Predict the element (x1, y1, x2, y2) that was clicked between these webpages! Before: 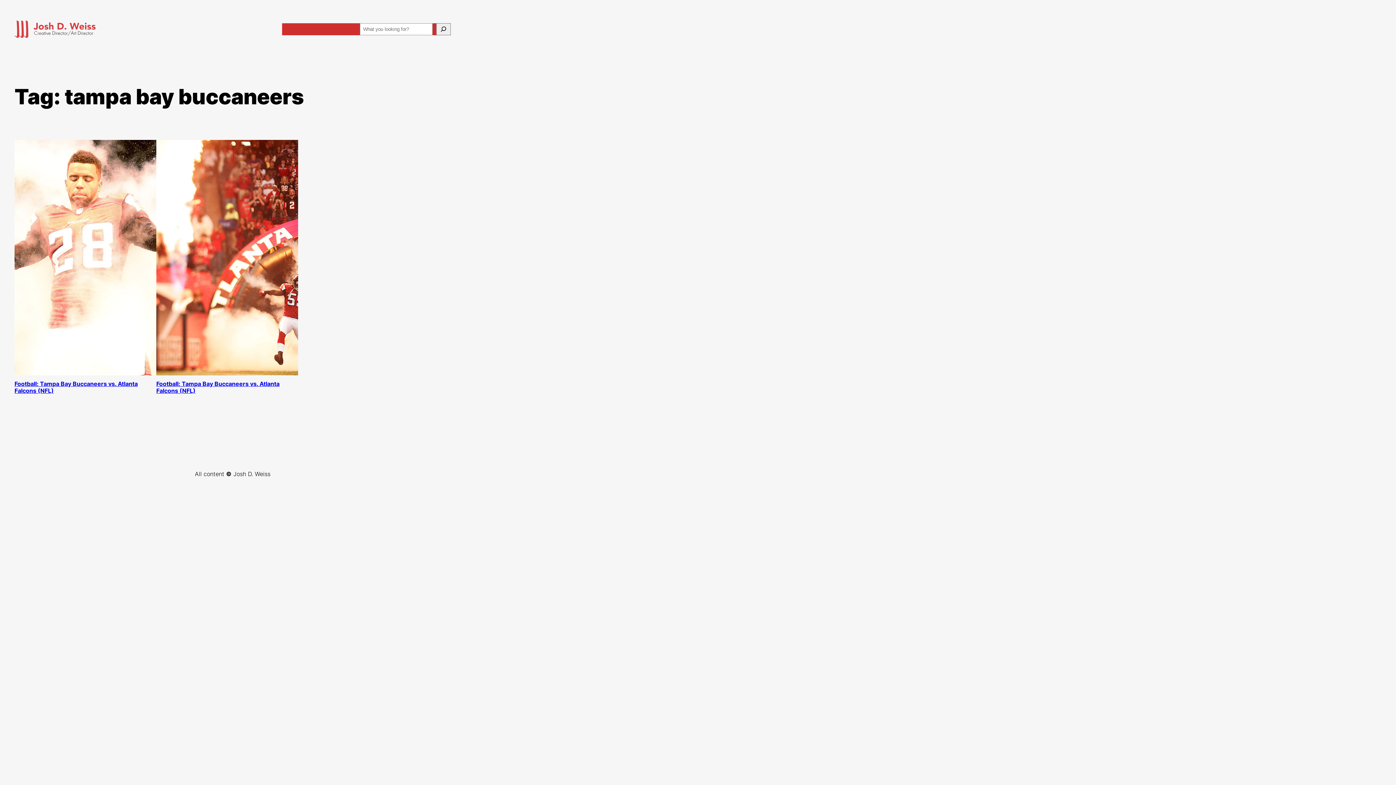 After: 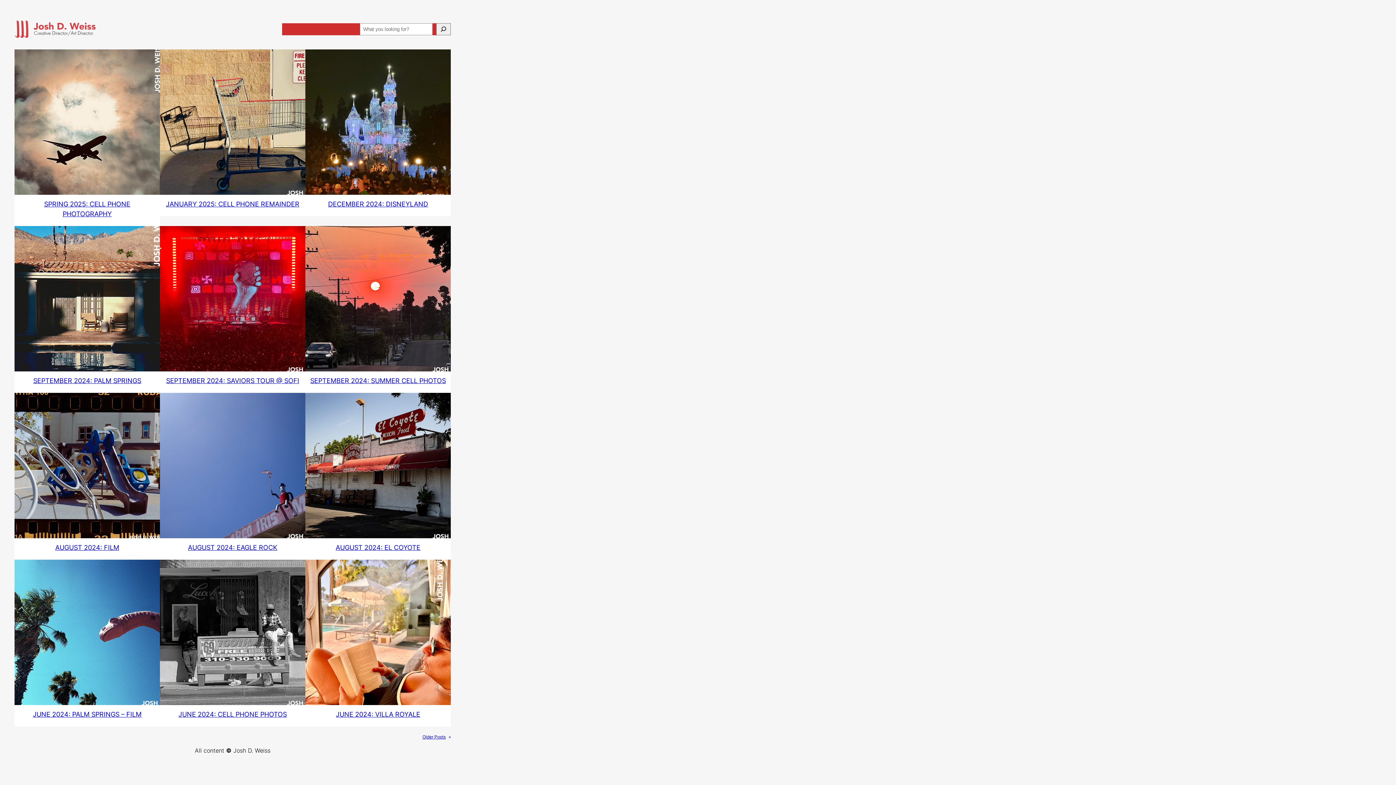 Action: bbox: (282, 25, 294, 32) label: Home